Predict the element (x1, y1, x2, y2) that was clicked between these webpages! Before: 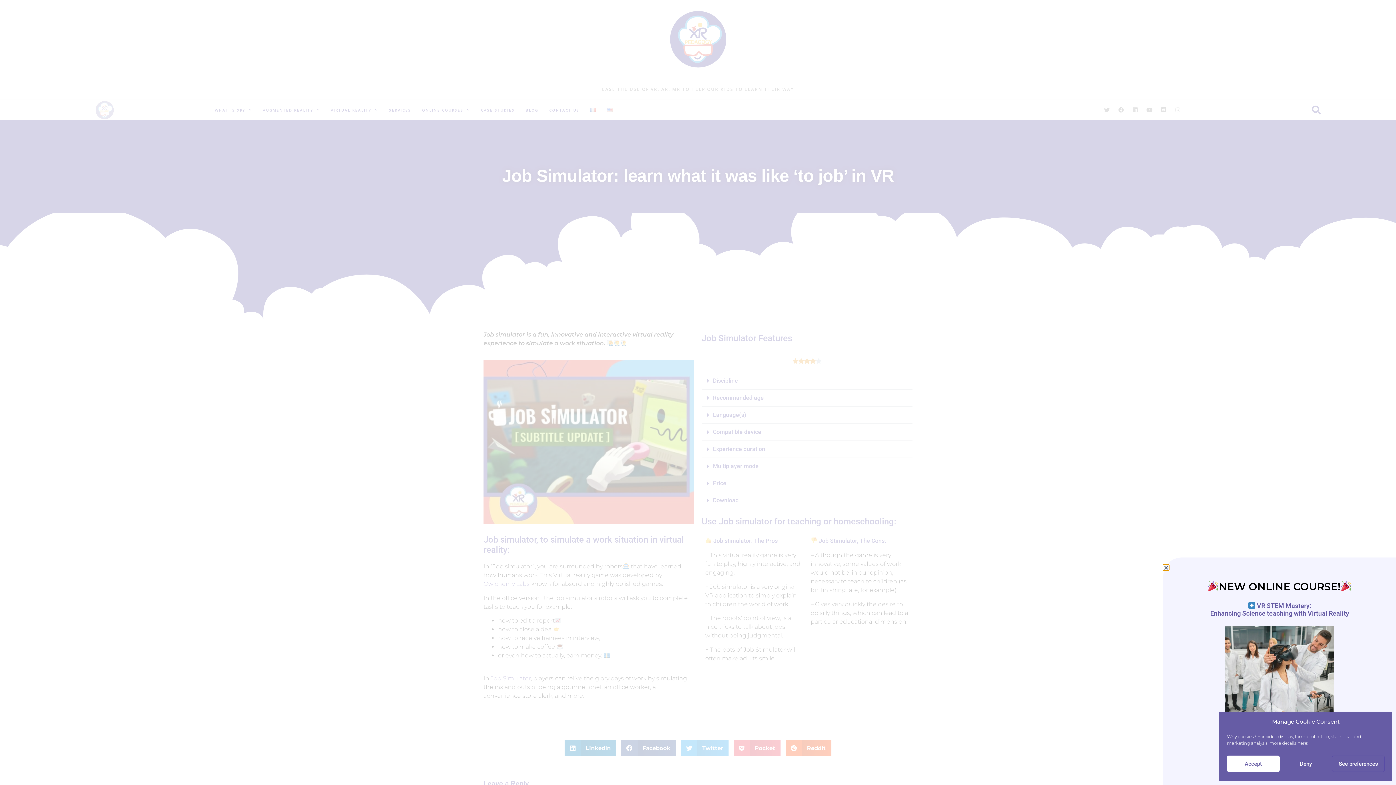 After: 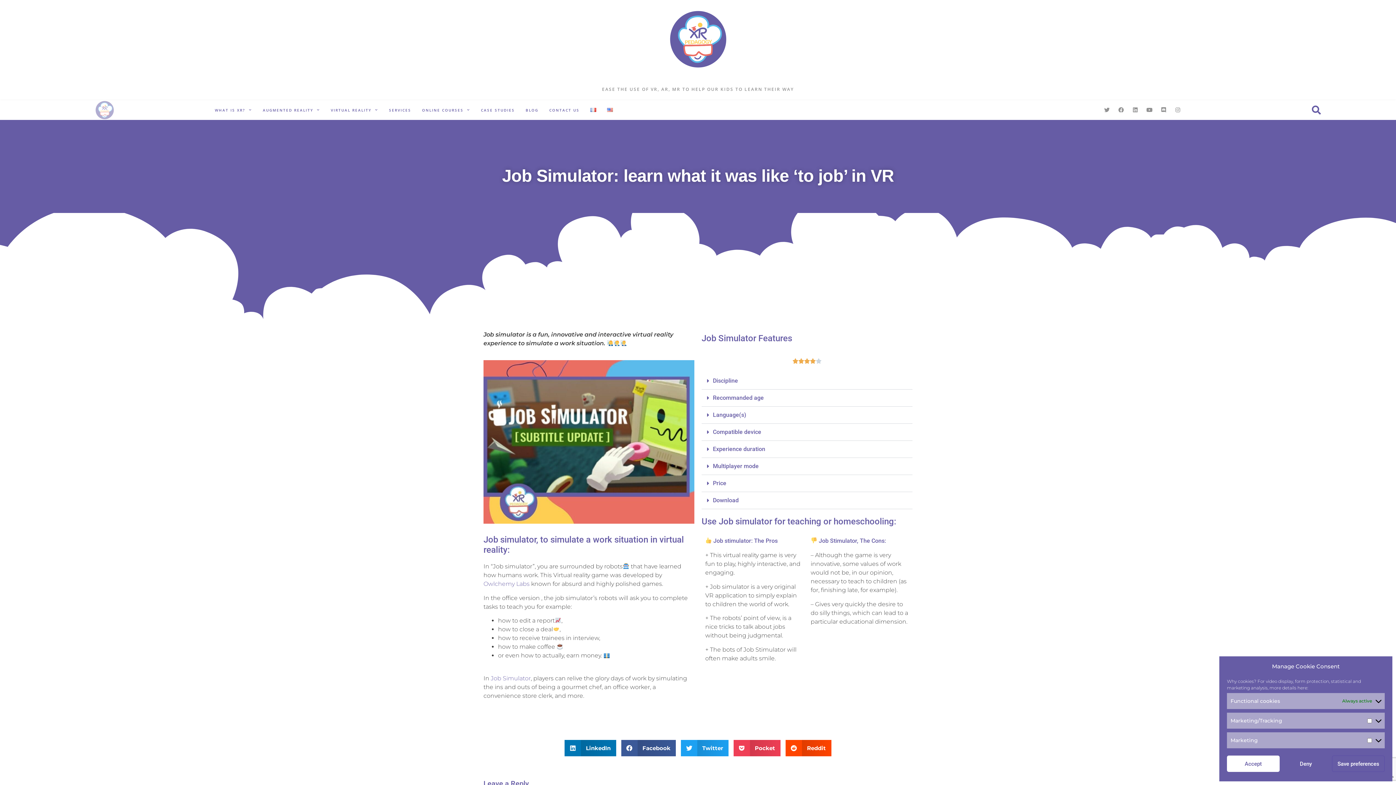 Action: bbox: (1332, 756, 1385, 772) label: See preferences